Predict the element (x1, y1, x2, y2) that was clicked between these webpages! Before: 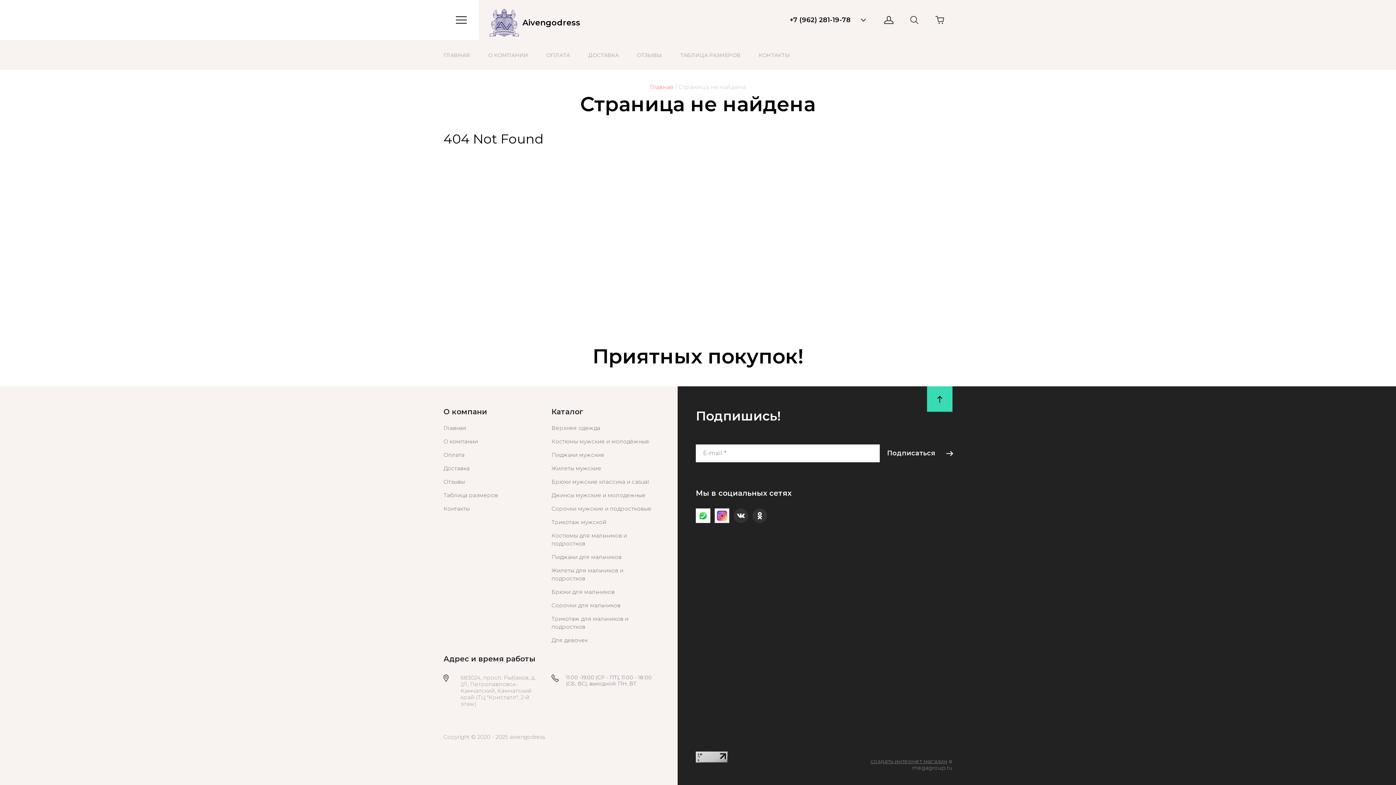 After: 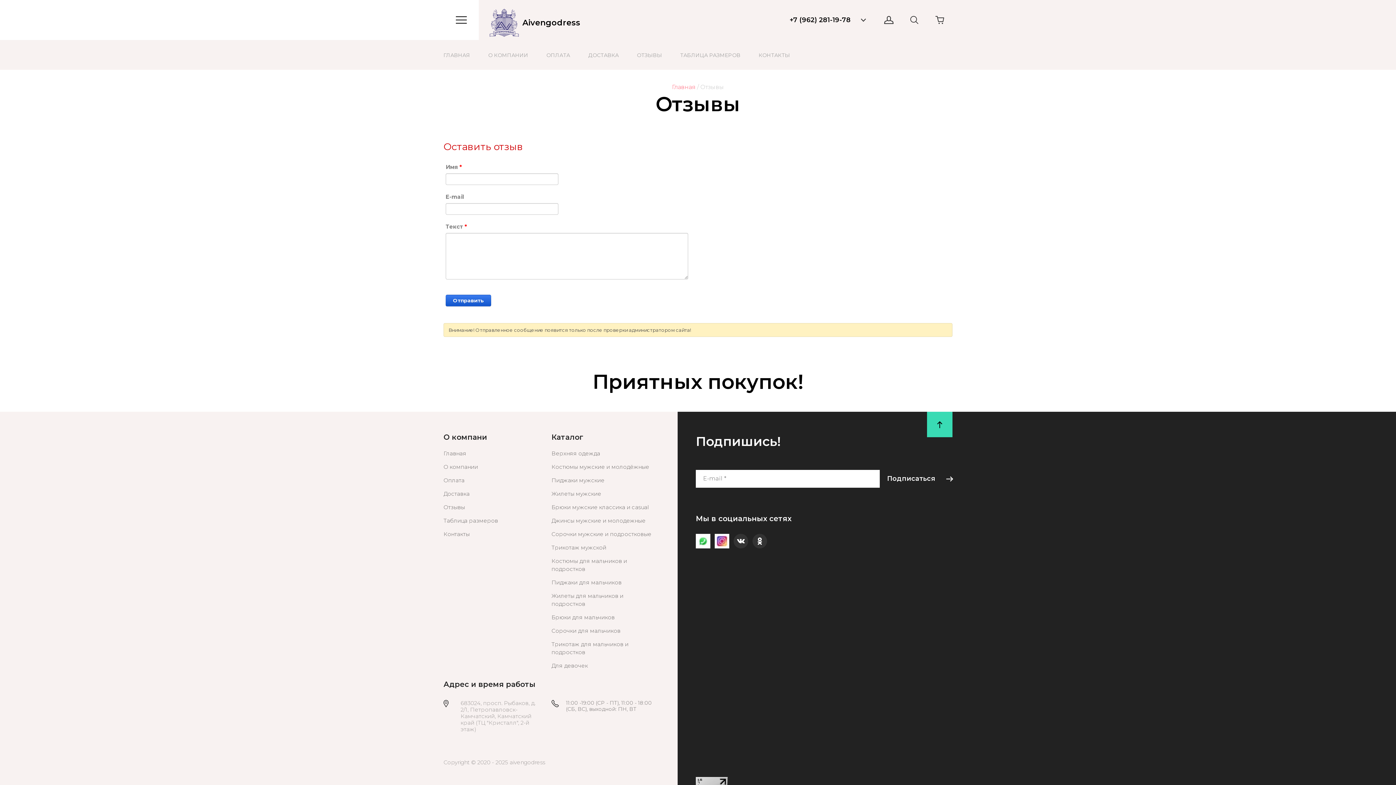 Action: bbox: (443, 478, 465, 485) label: Отзывы